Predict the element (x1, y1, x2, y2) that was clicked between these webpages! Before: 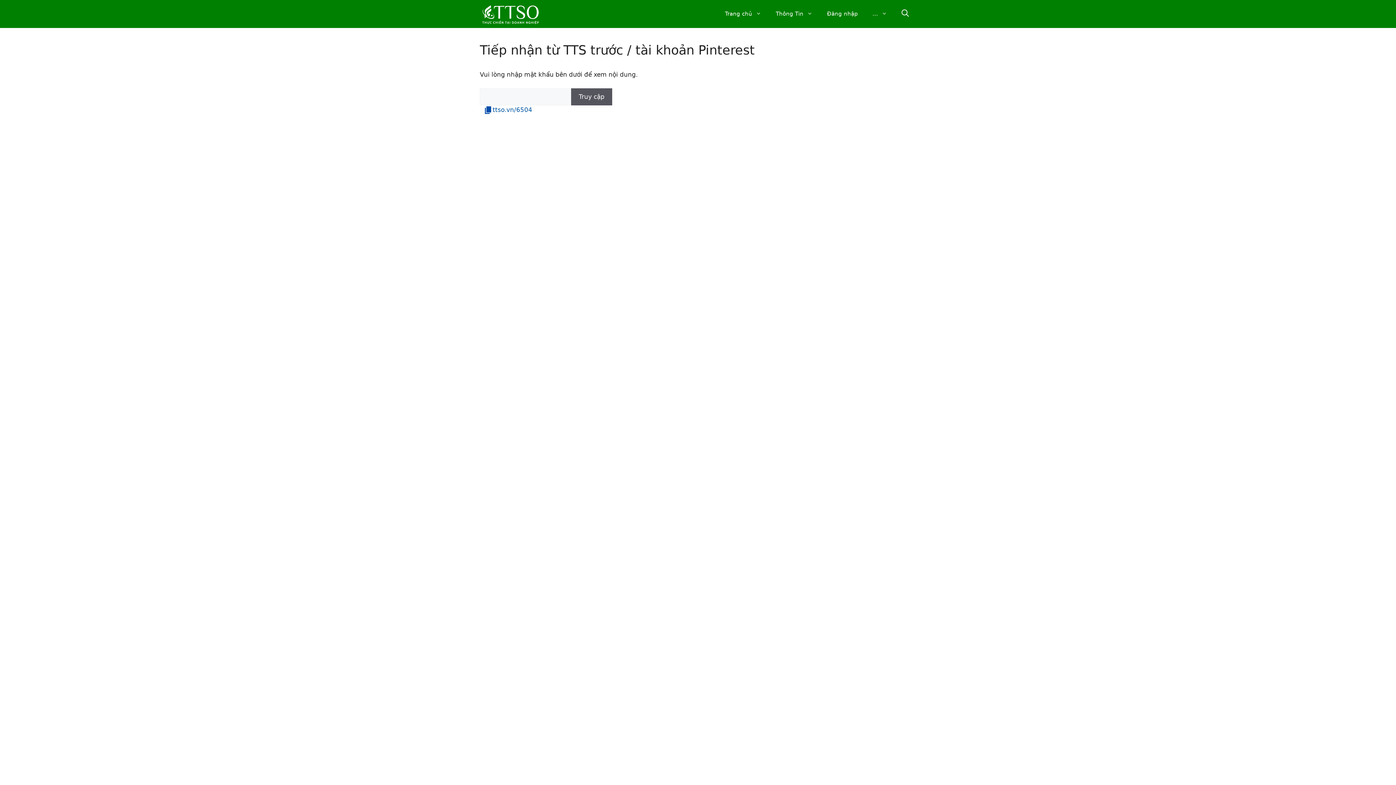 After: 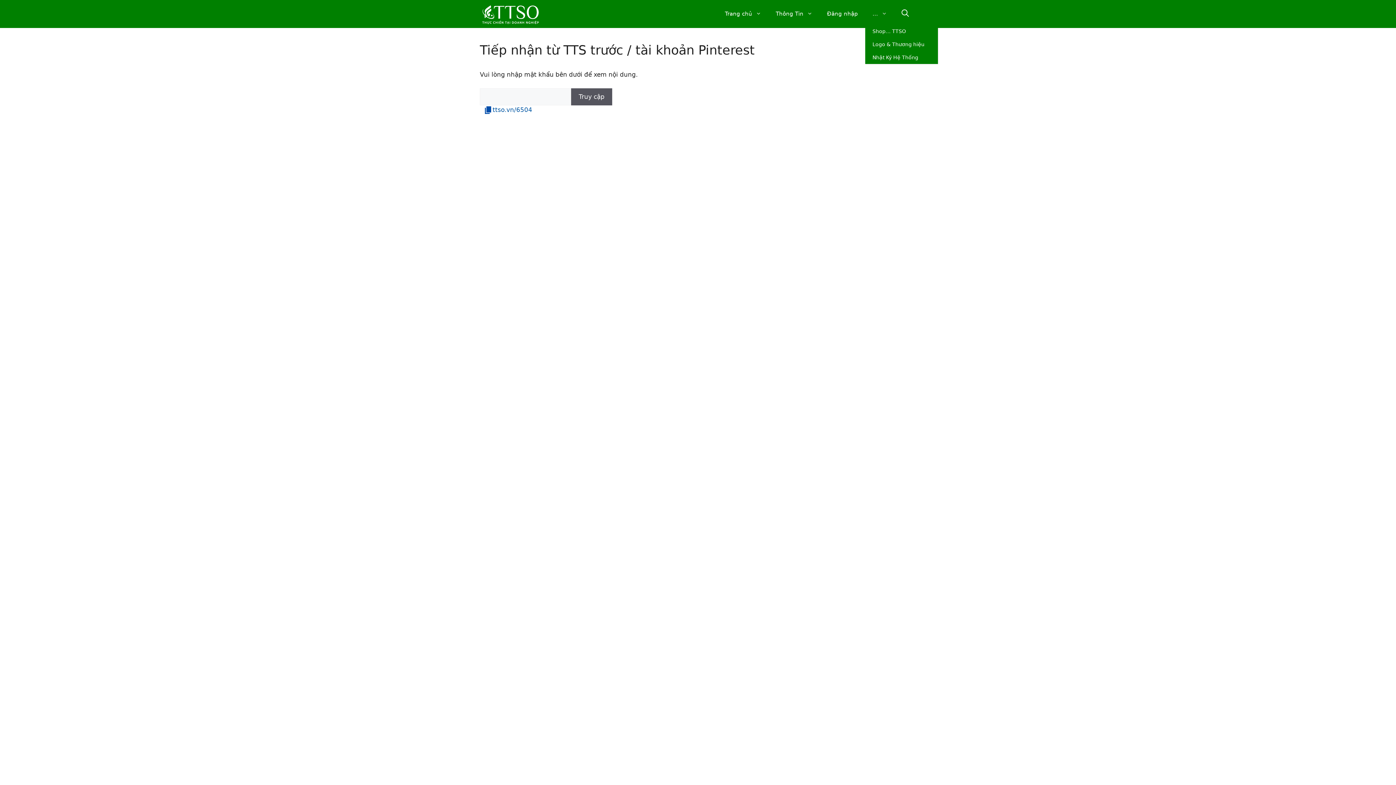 Action: bbox: (865, 3, 894, 24) label: …